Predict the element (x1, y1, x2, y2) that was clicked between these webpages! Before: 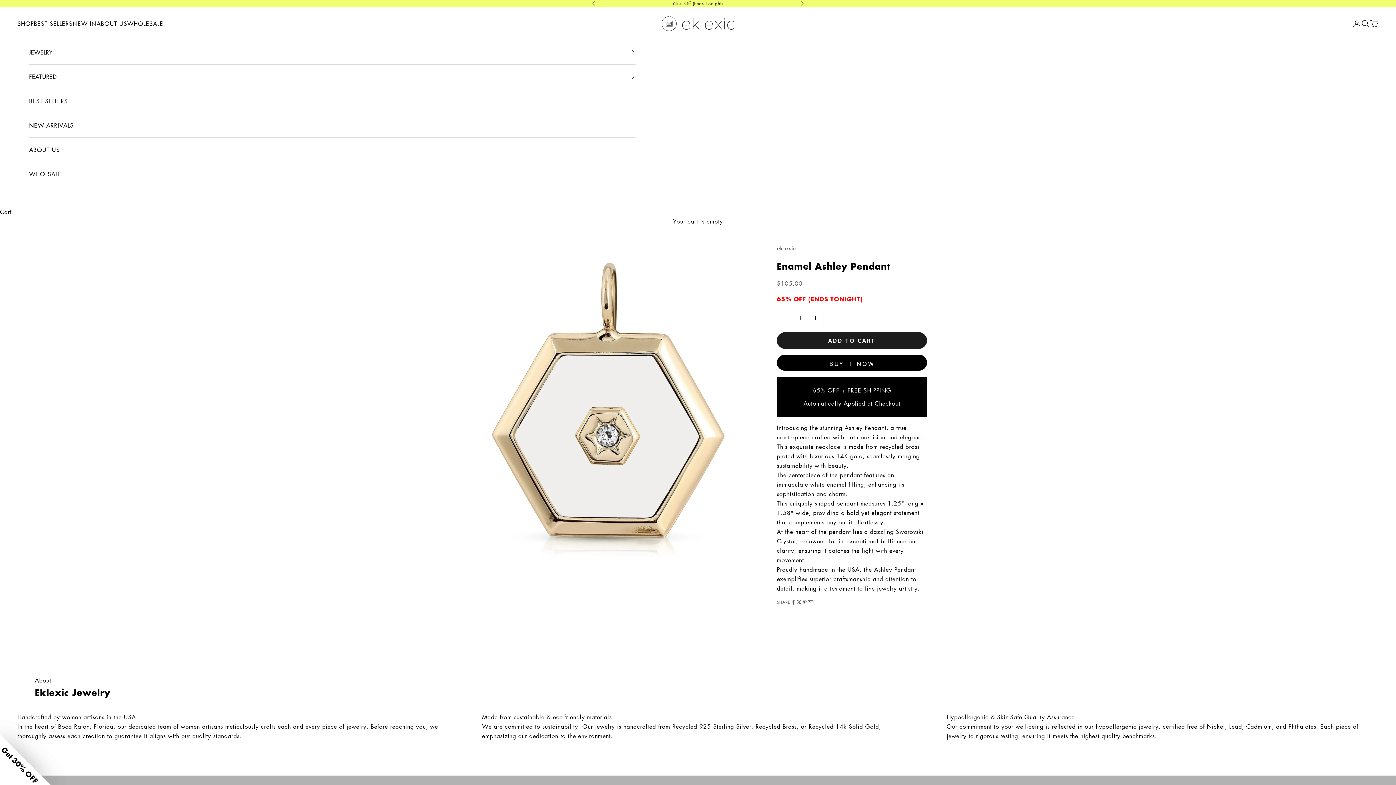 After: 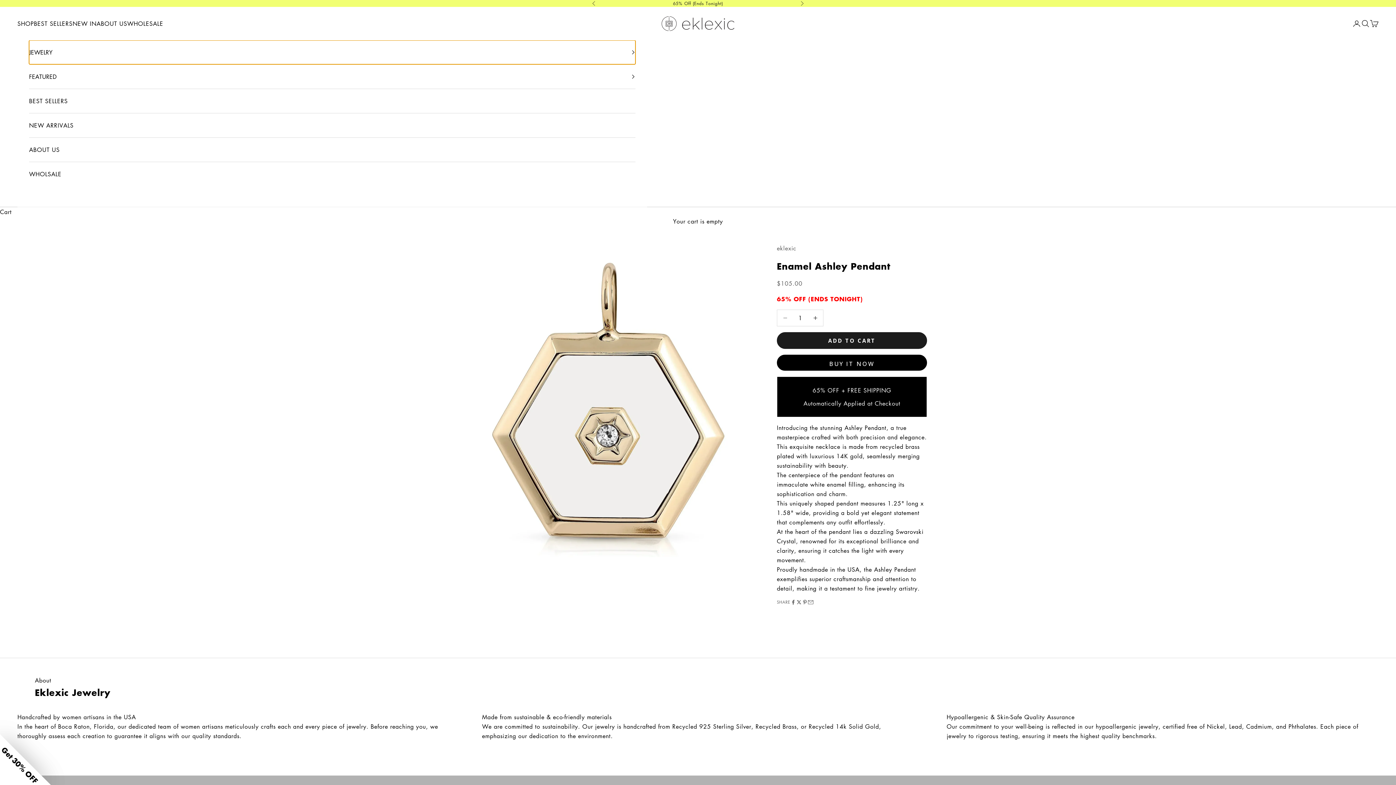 Action: bbox: (29, 40, 635, 64) label: JEWELRY